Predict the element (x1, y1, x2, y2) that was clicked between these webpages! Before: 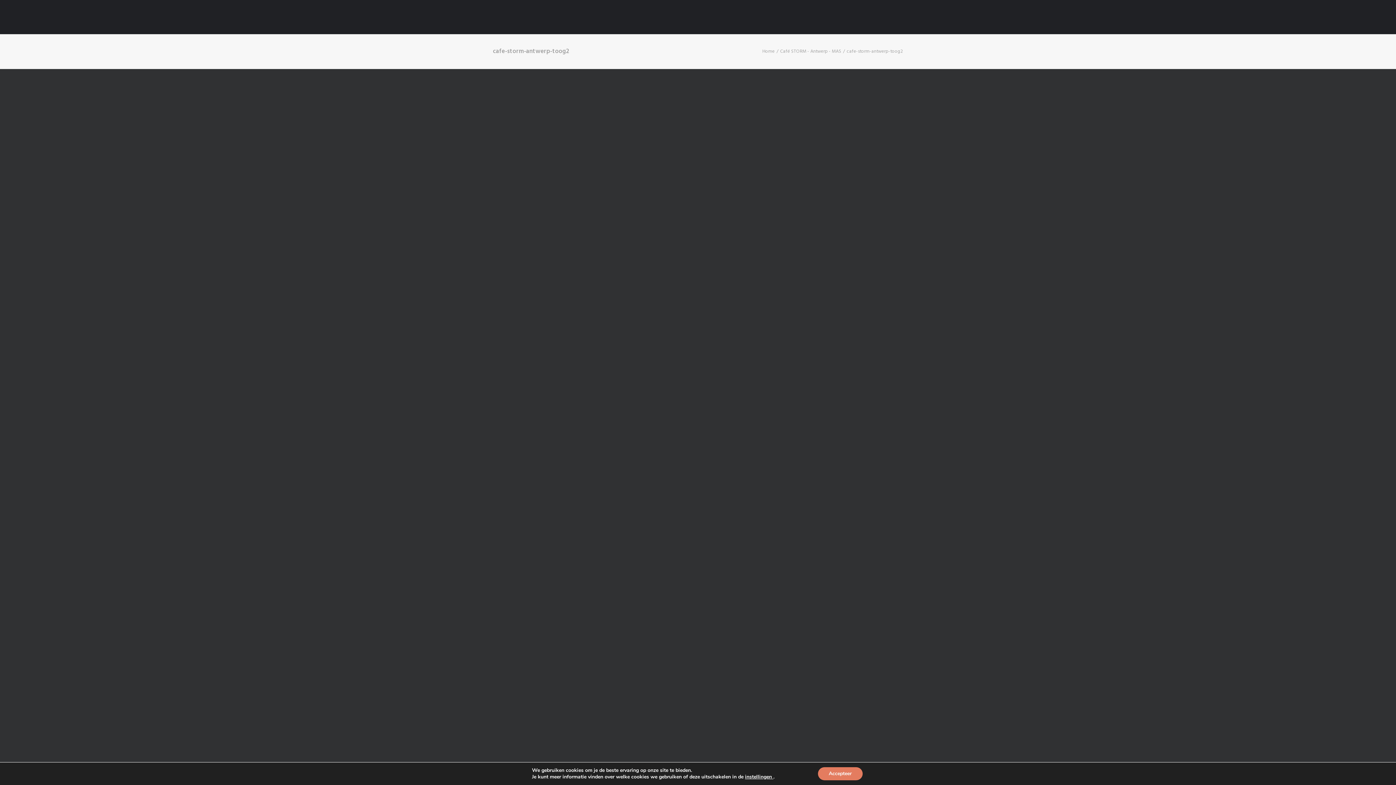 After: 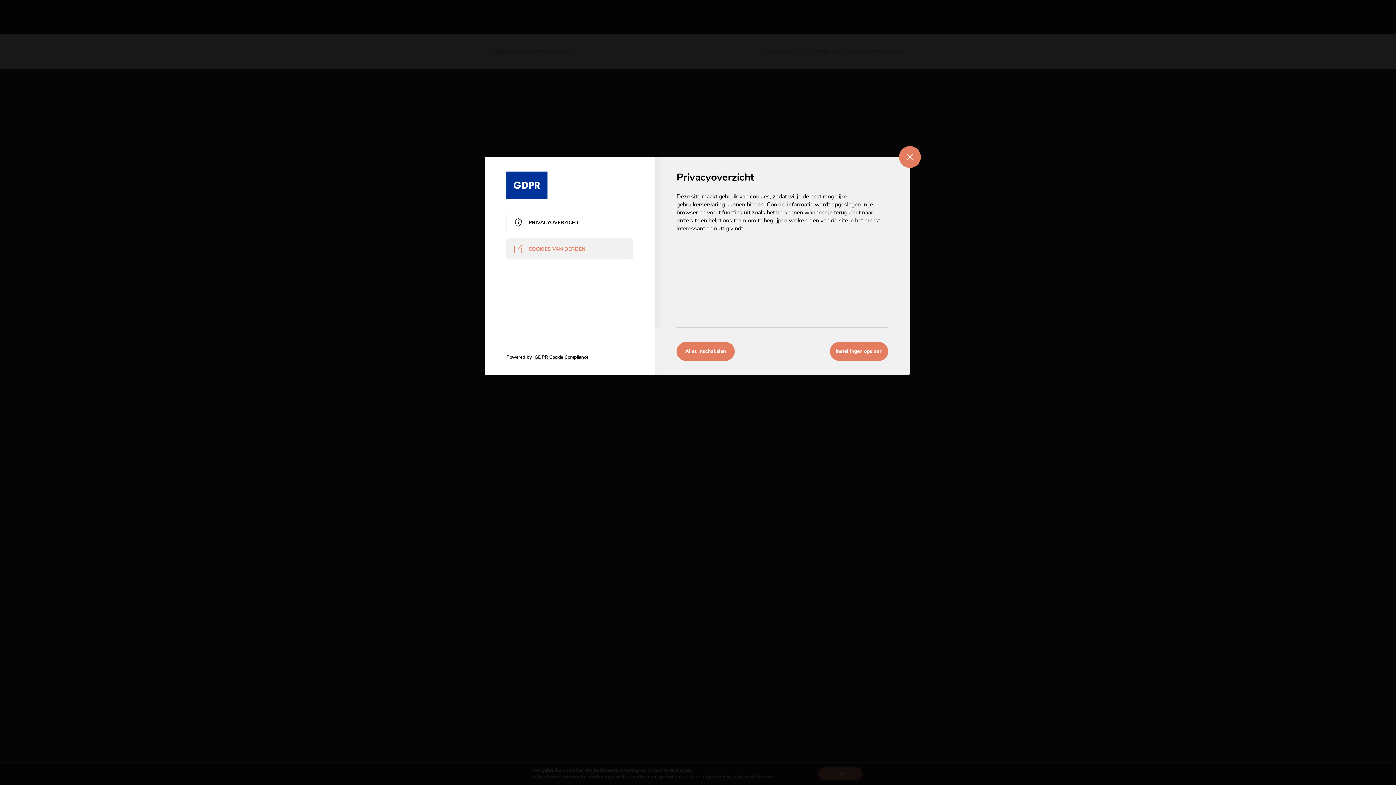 Action: bbox: (745, 773, 773, 780) label: instellingen 